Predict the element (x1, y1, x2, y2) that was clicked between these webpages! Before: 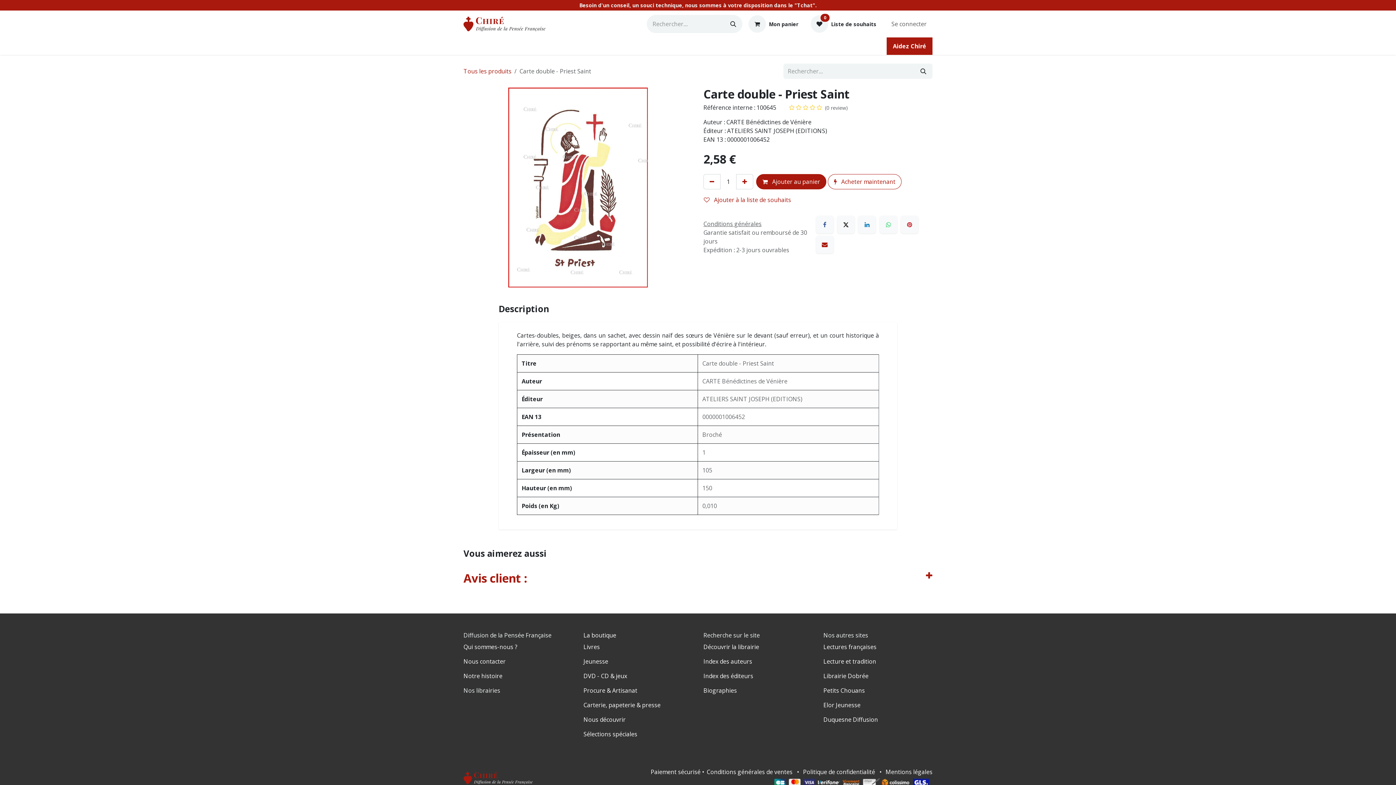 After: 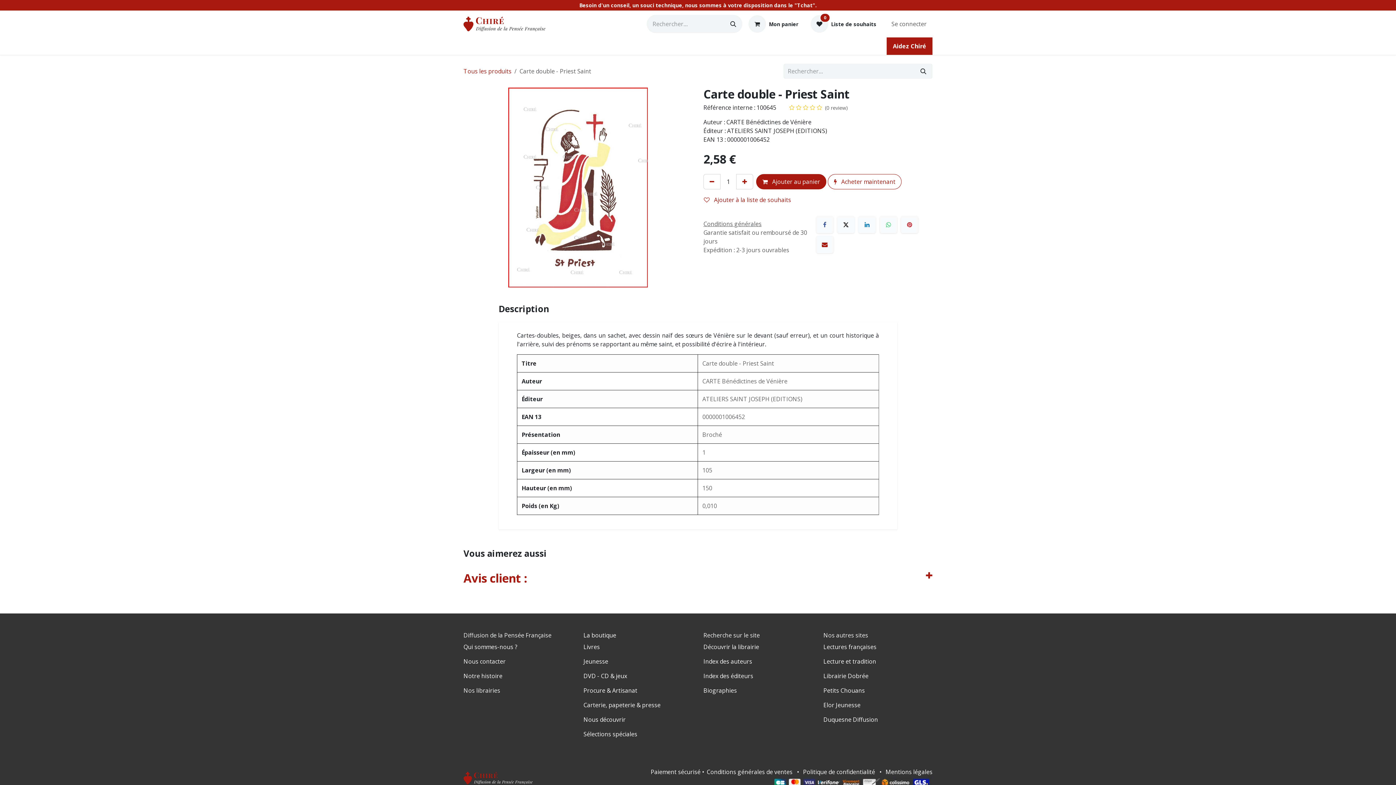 Action: bbox: (516, 38, 553, 53) label: Jeunesse 